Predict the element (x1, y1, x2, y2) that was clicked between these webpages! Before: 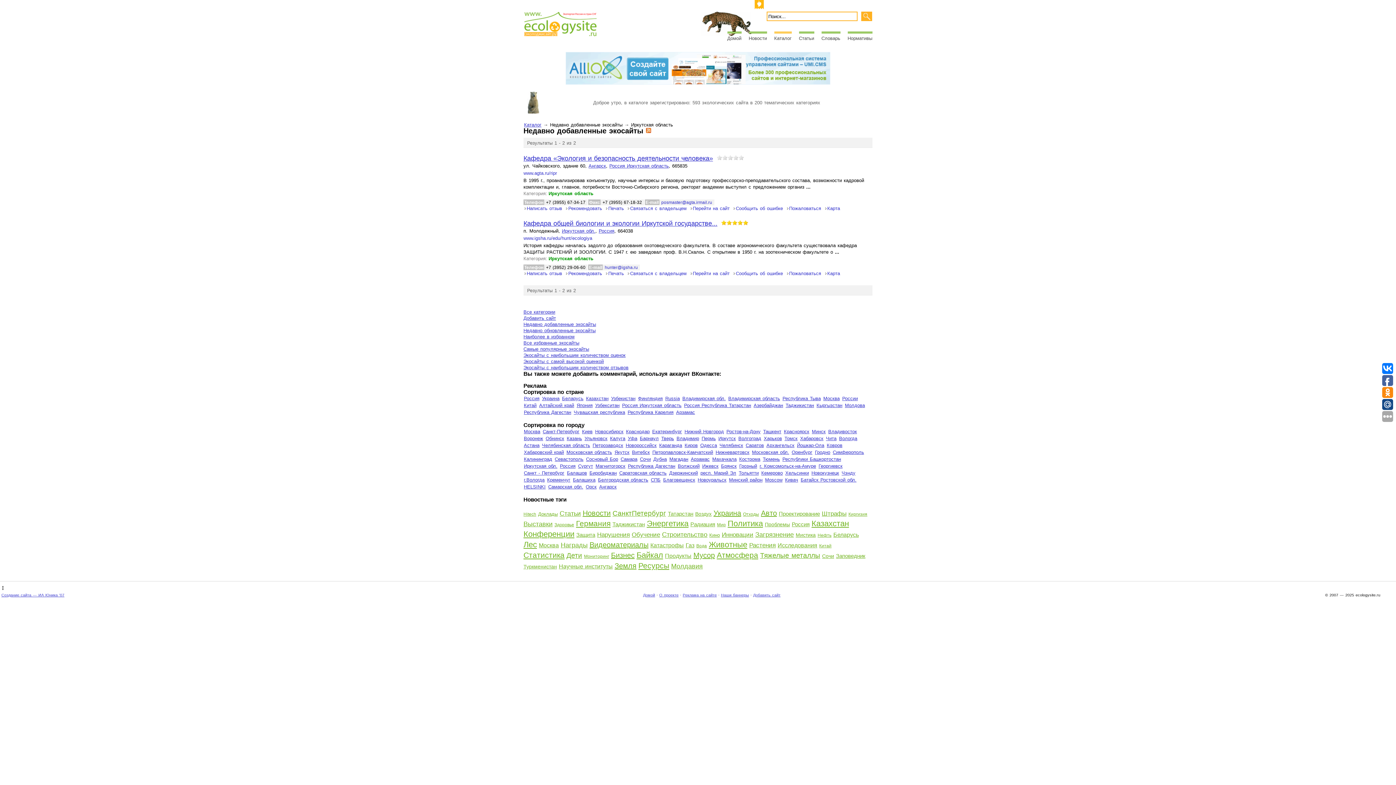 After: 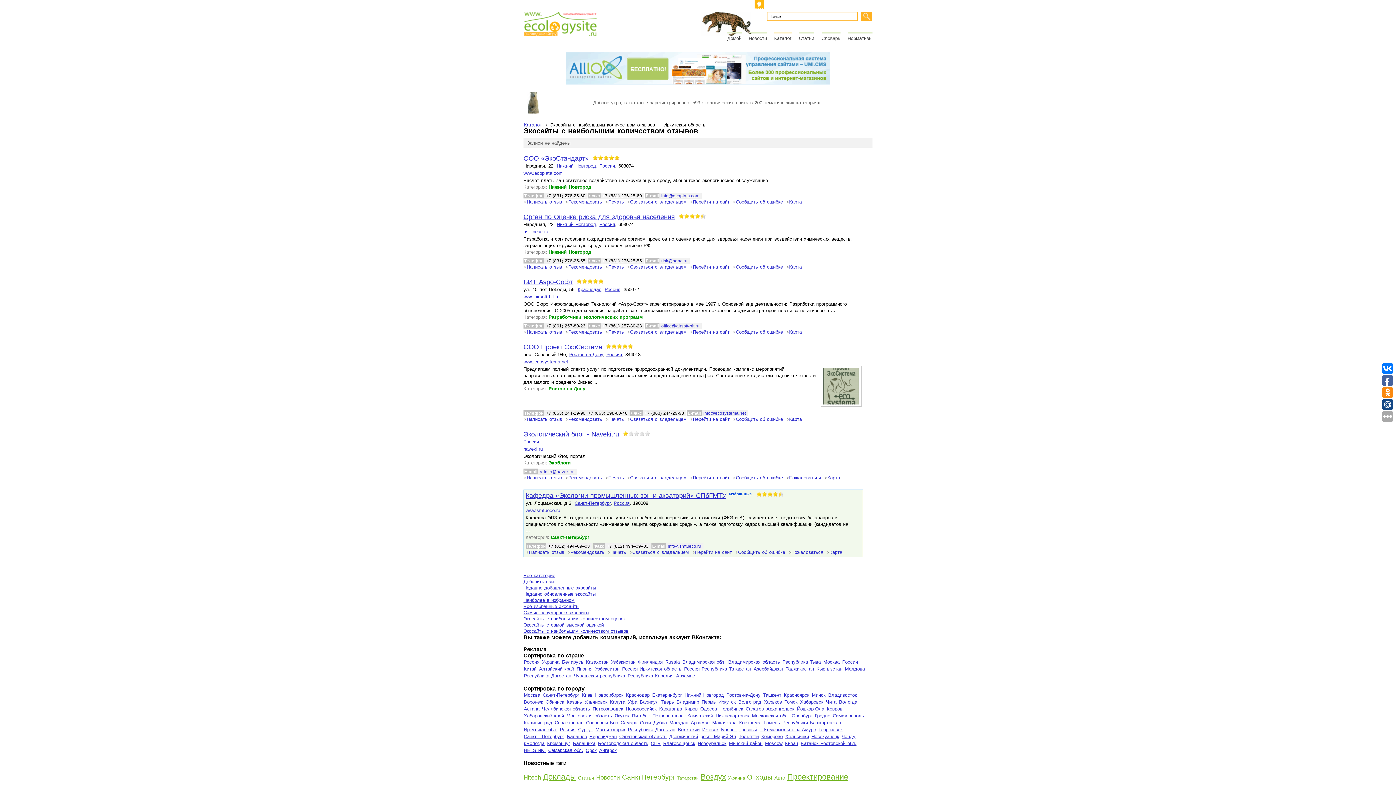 Action: label: Экосайты с наибольшим количеством отзывов bbox: (523, 365, 628, 370)